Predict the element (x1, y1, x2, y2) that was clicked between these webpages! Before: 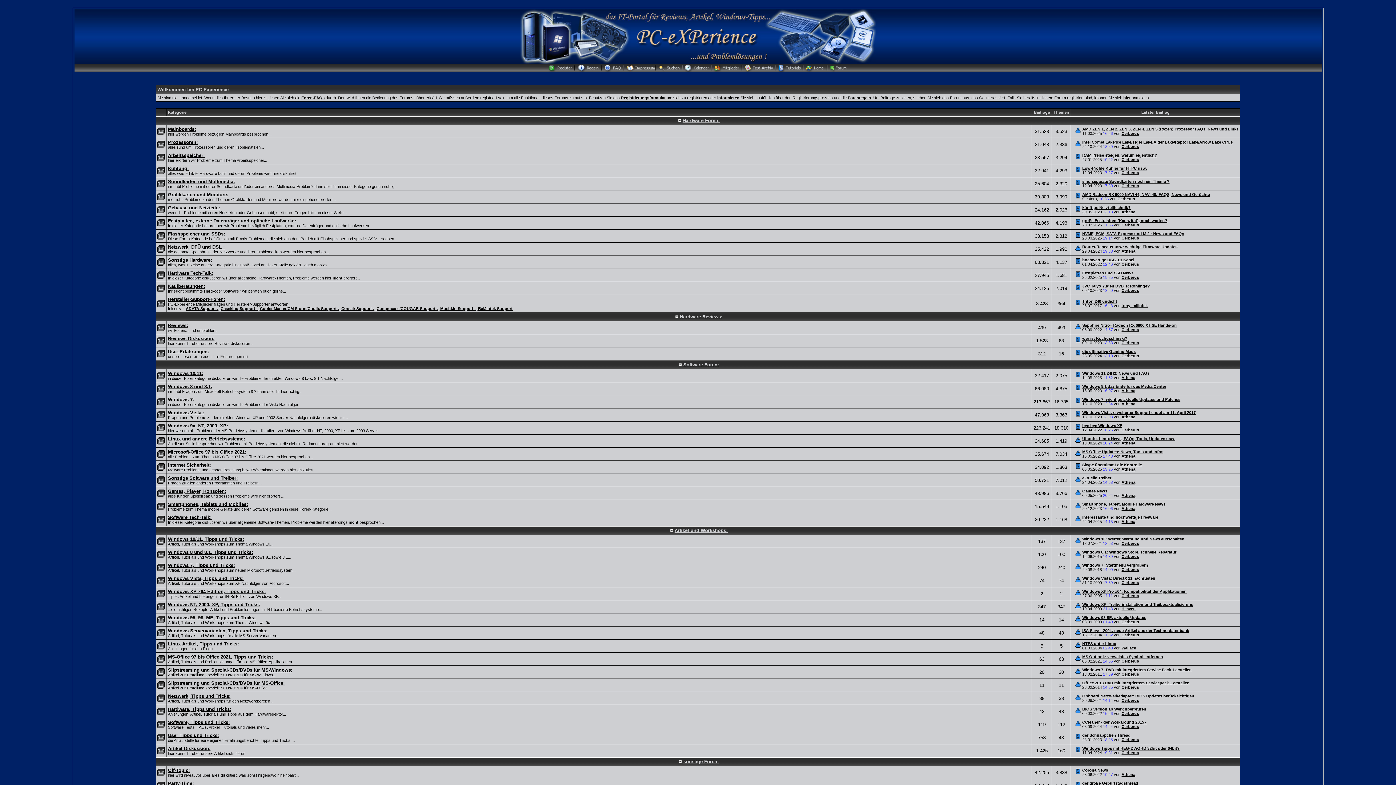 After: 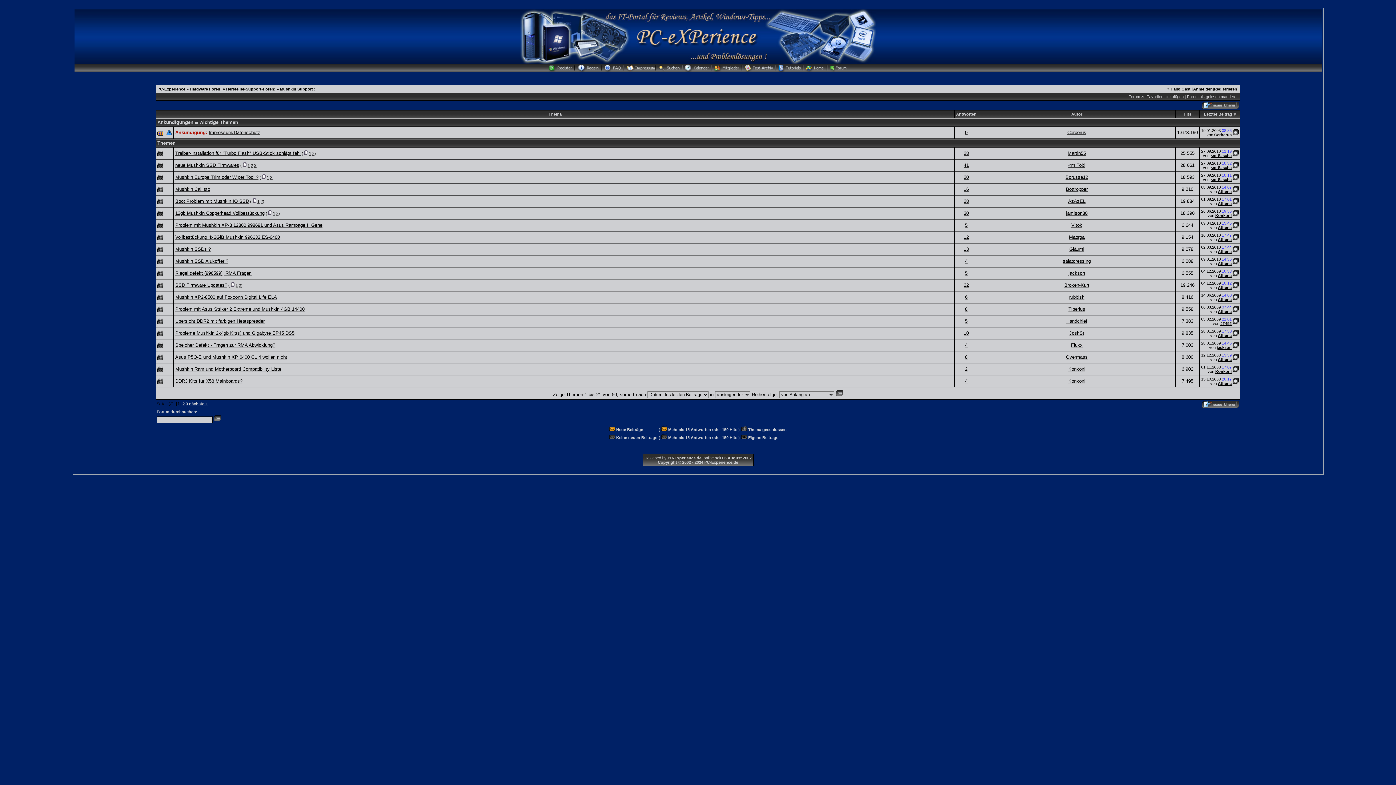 Action: bbox: (440, 306, 476, 311) label: Mushkin Support :